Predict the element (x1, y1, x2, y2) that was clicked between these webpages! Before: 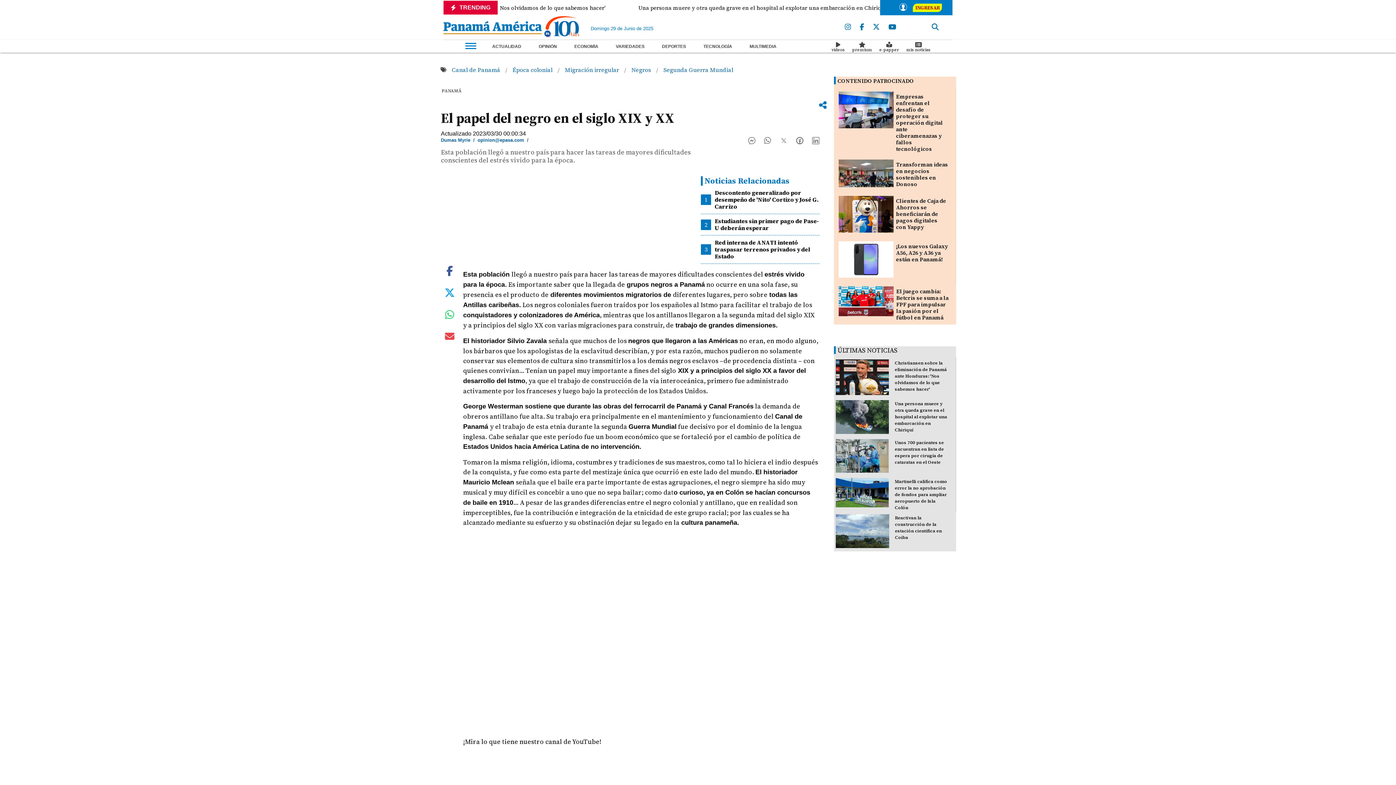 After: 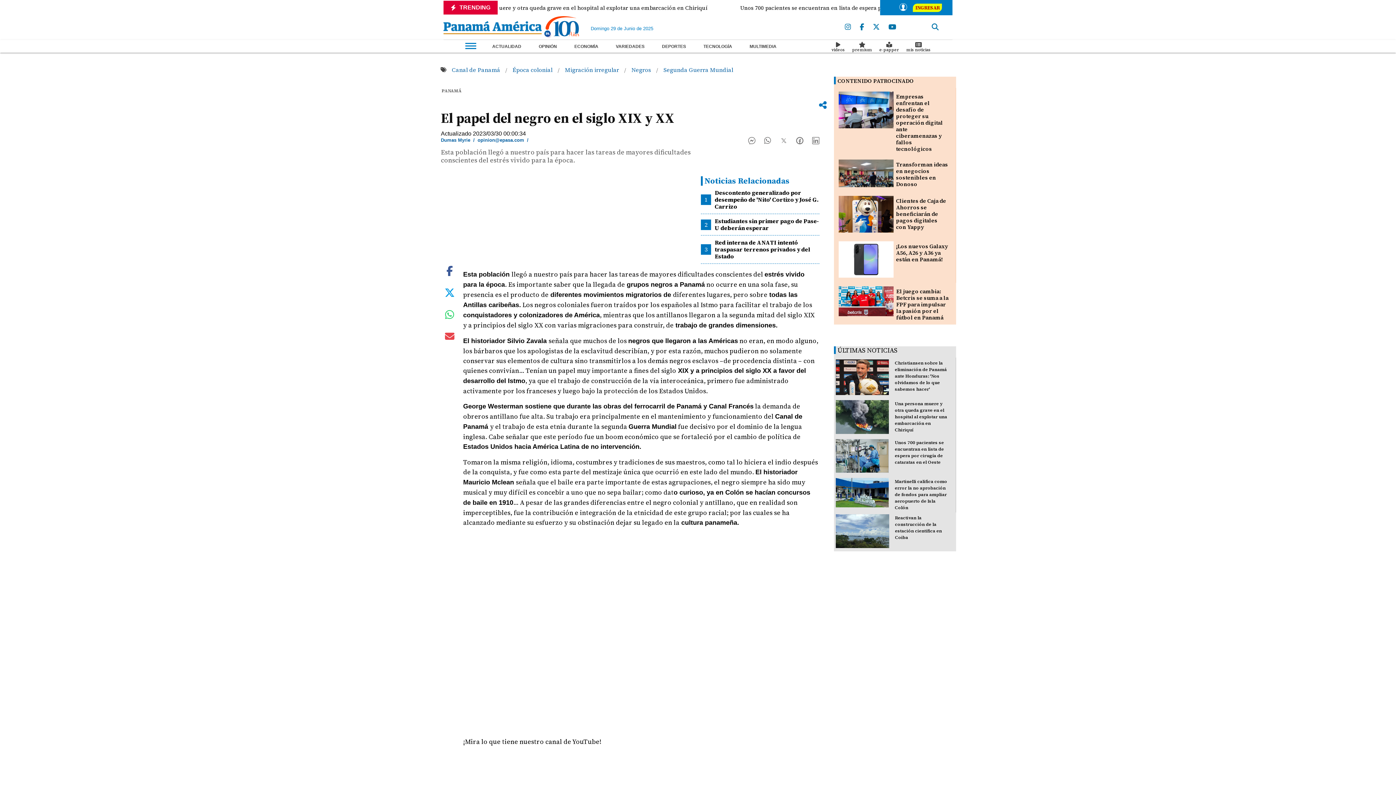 Action: bbox: (445, 312, 454, 320) label: Compartir en WhatsApp